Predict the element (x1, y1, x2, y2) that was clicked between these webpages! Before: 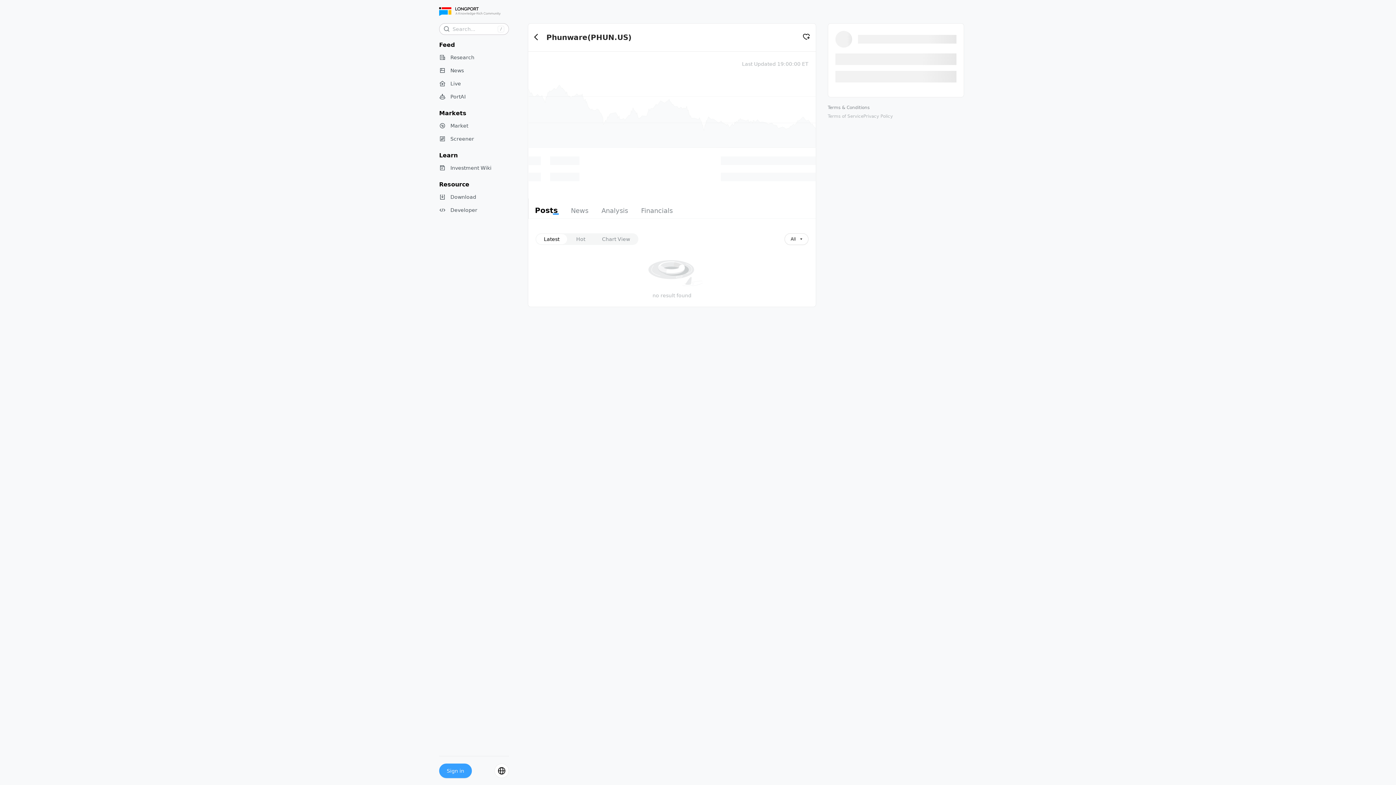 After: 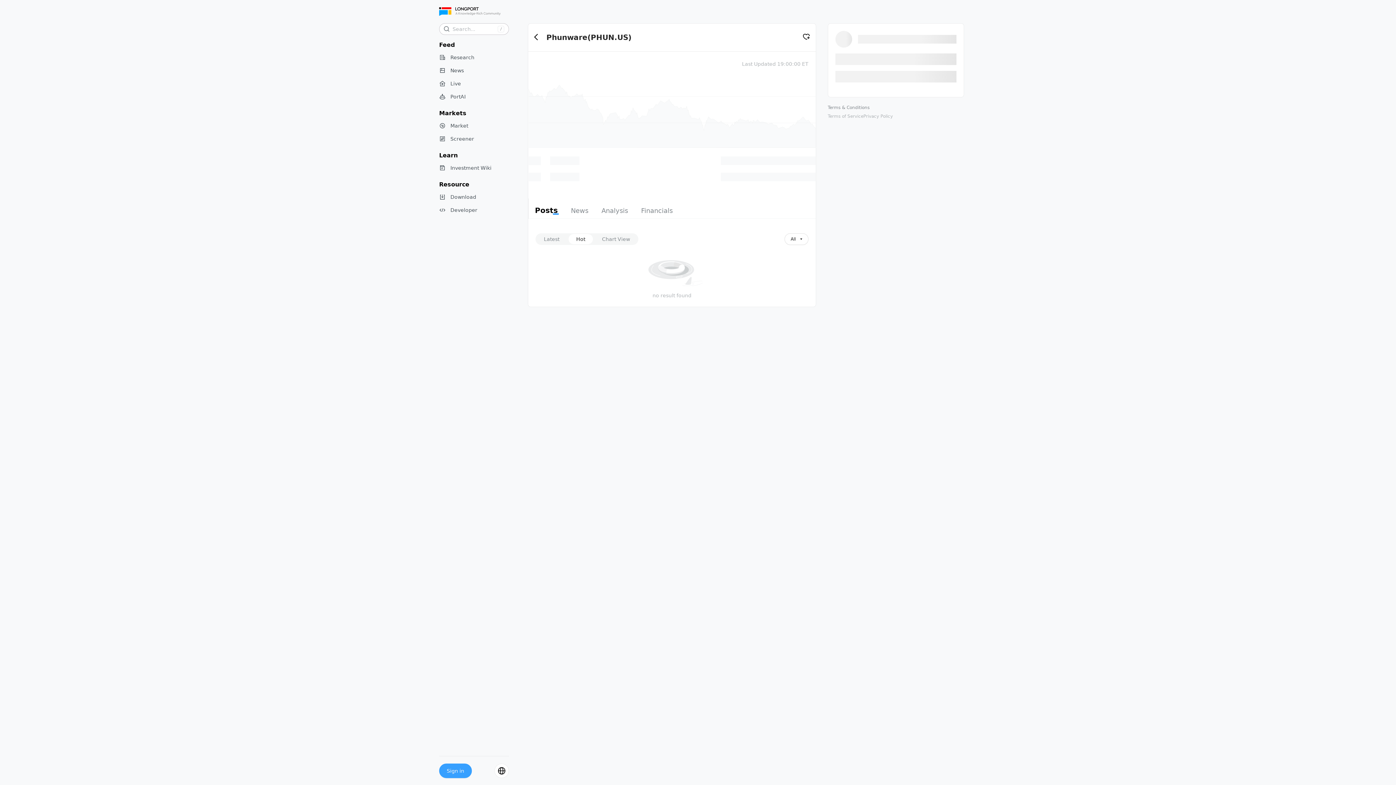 Action: bbox: (568, 234, 593, 244) label: Hot